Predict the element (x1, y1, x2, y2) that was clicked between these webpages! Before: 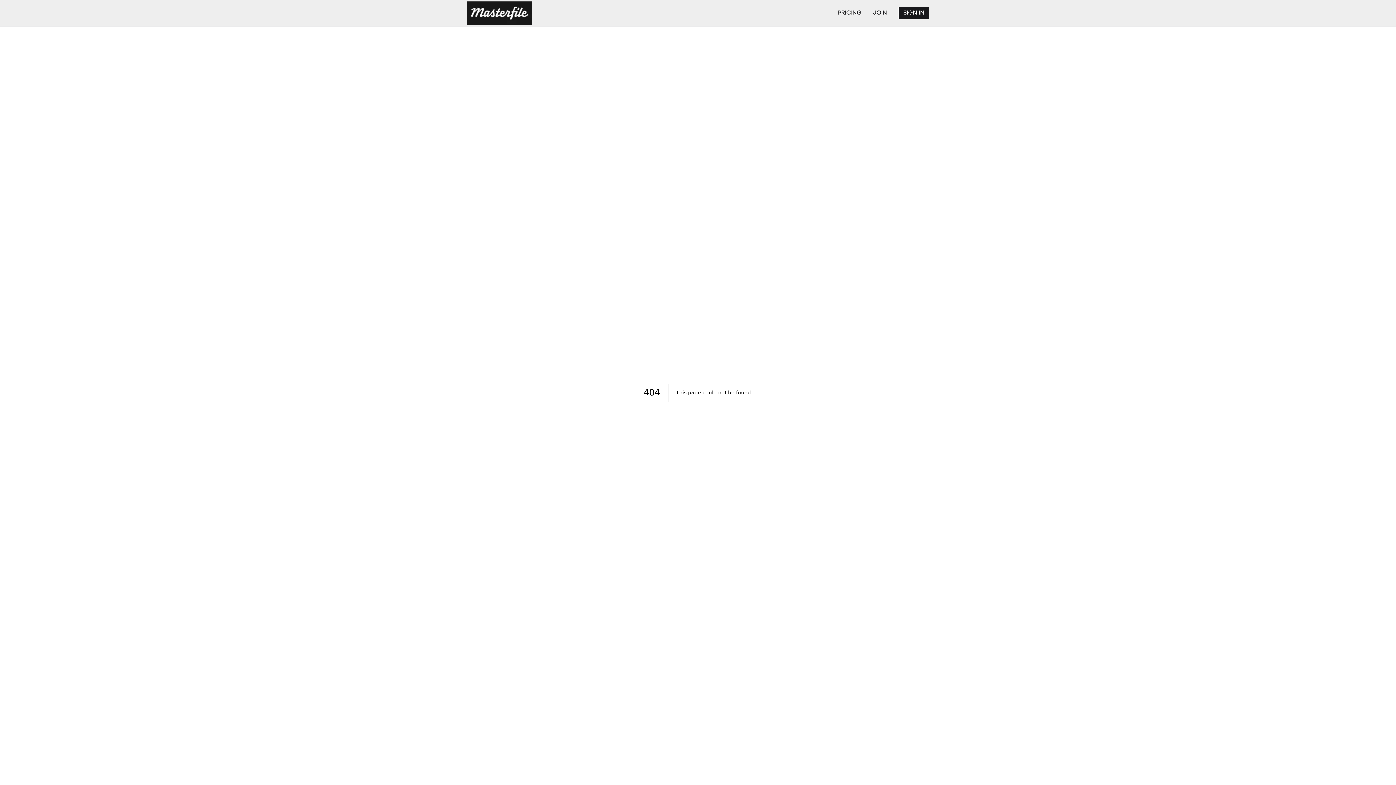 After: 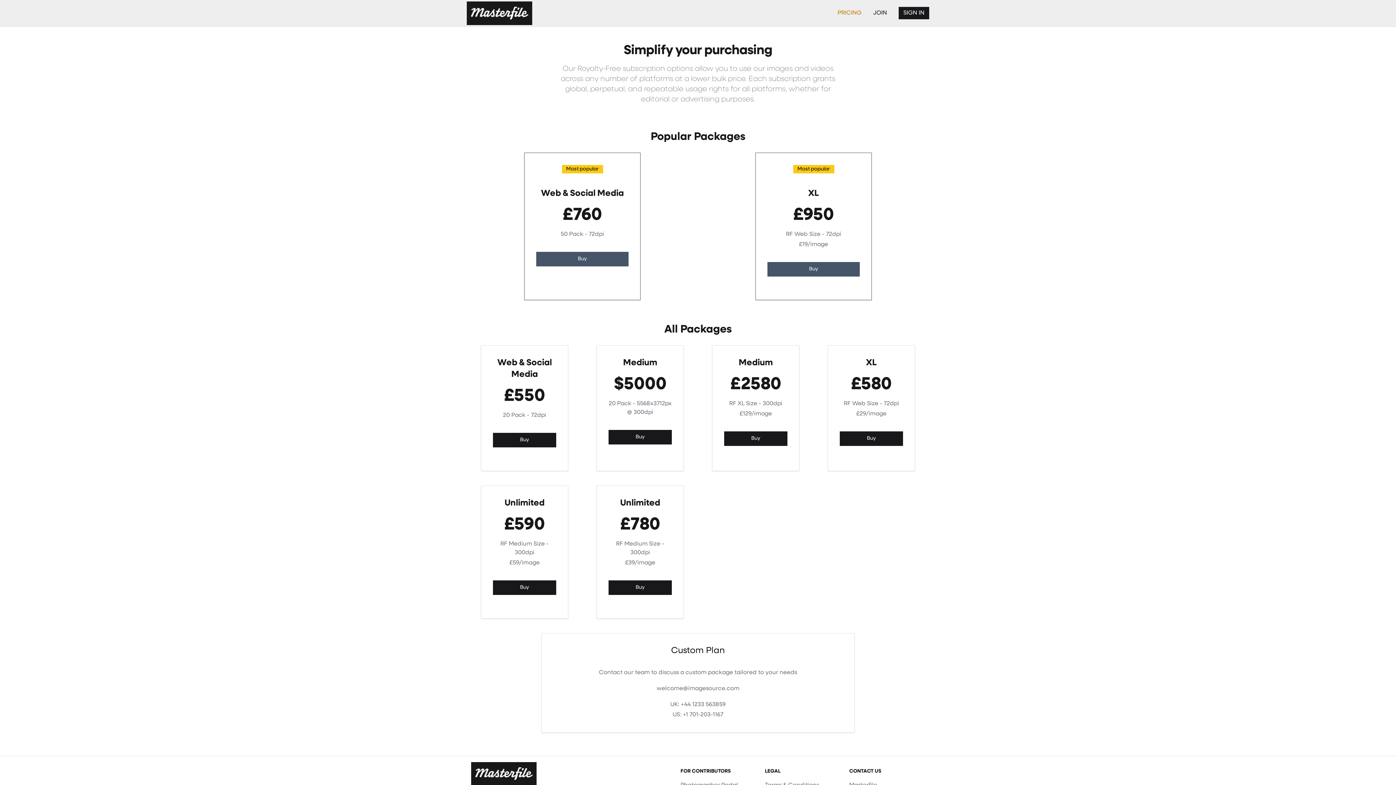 Action: bbox: (837, 10, 861, 16) label: PRICING